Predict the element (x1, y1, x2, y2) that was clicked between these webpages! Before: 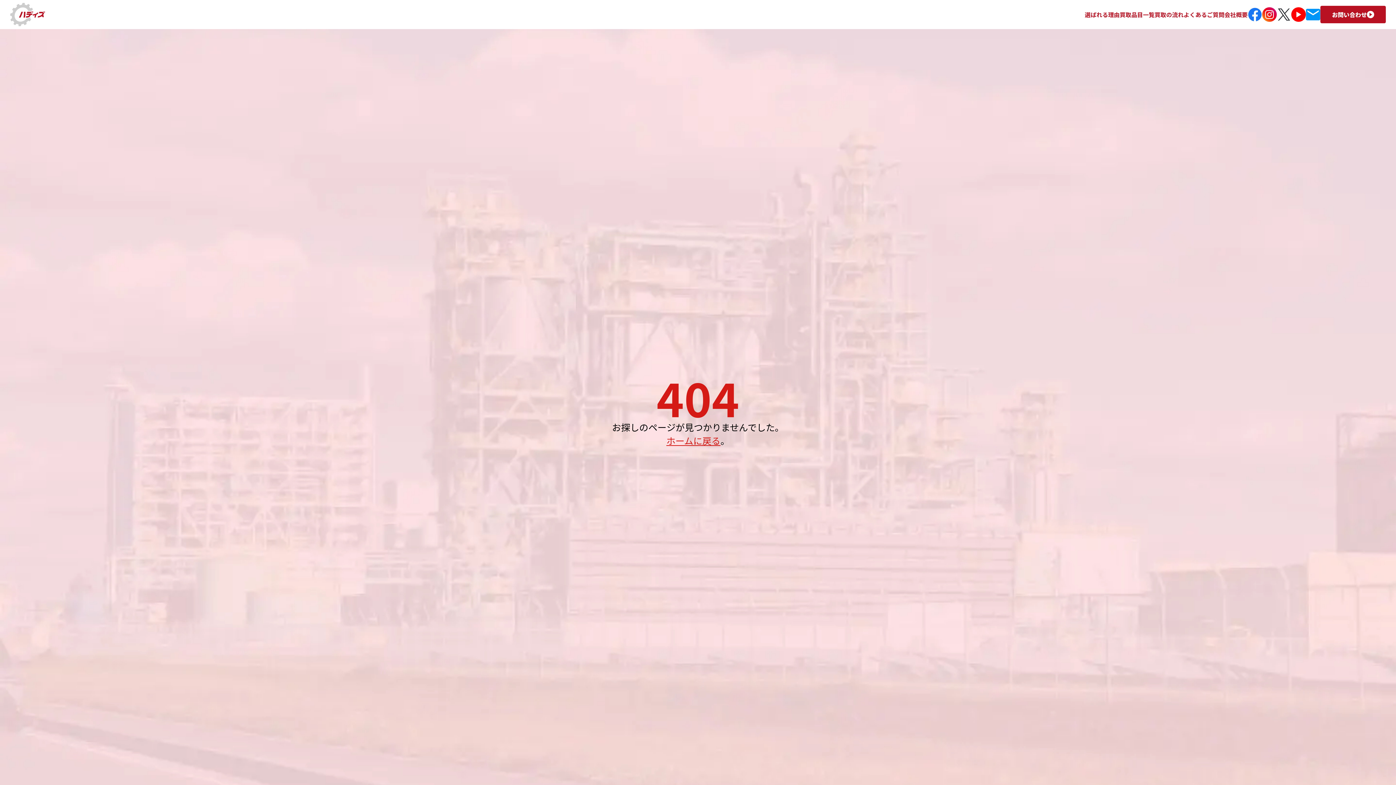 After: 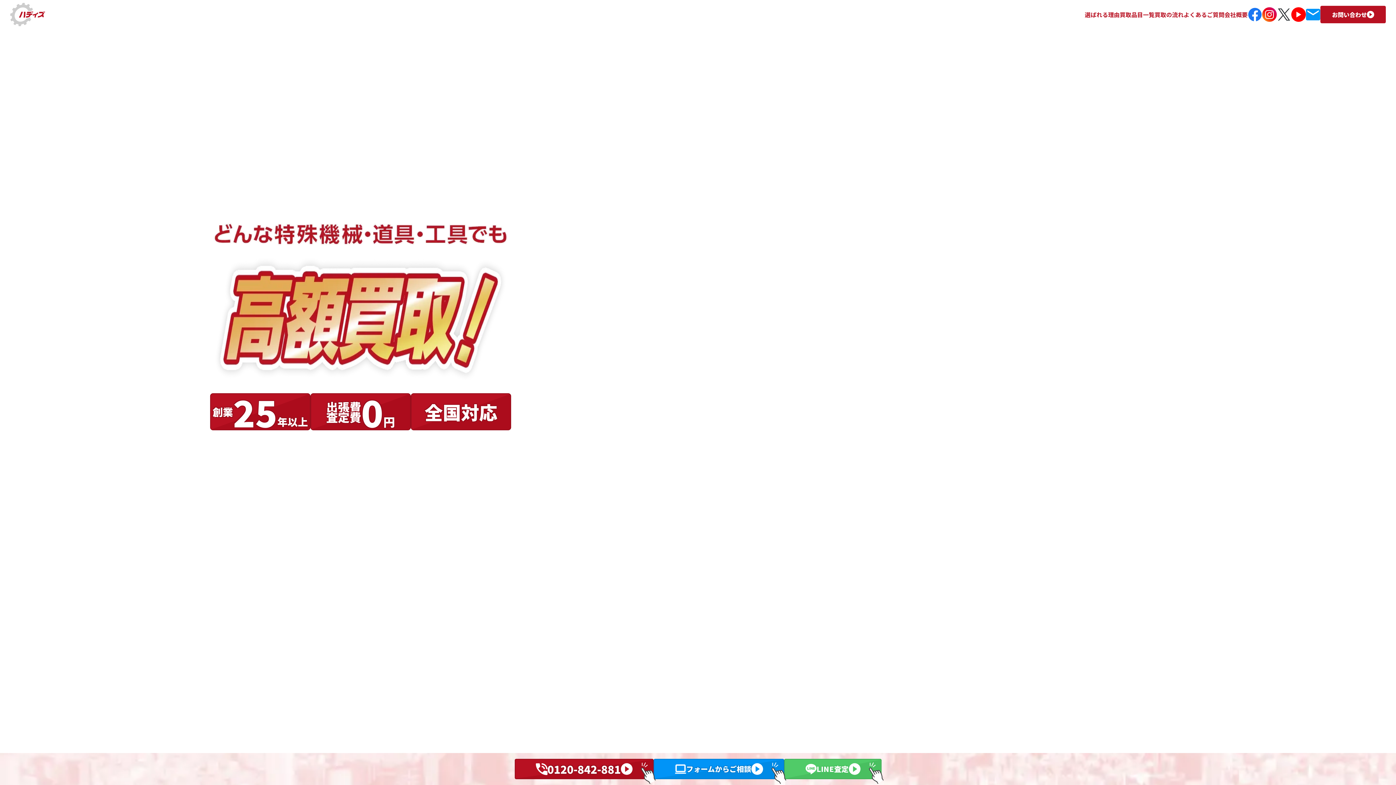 Action: bbox: (1224, 10, 1248, 18) label: 会社概要